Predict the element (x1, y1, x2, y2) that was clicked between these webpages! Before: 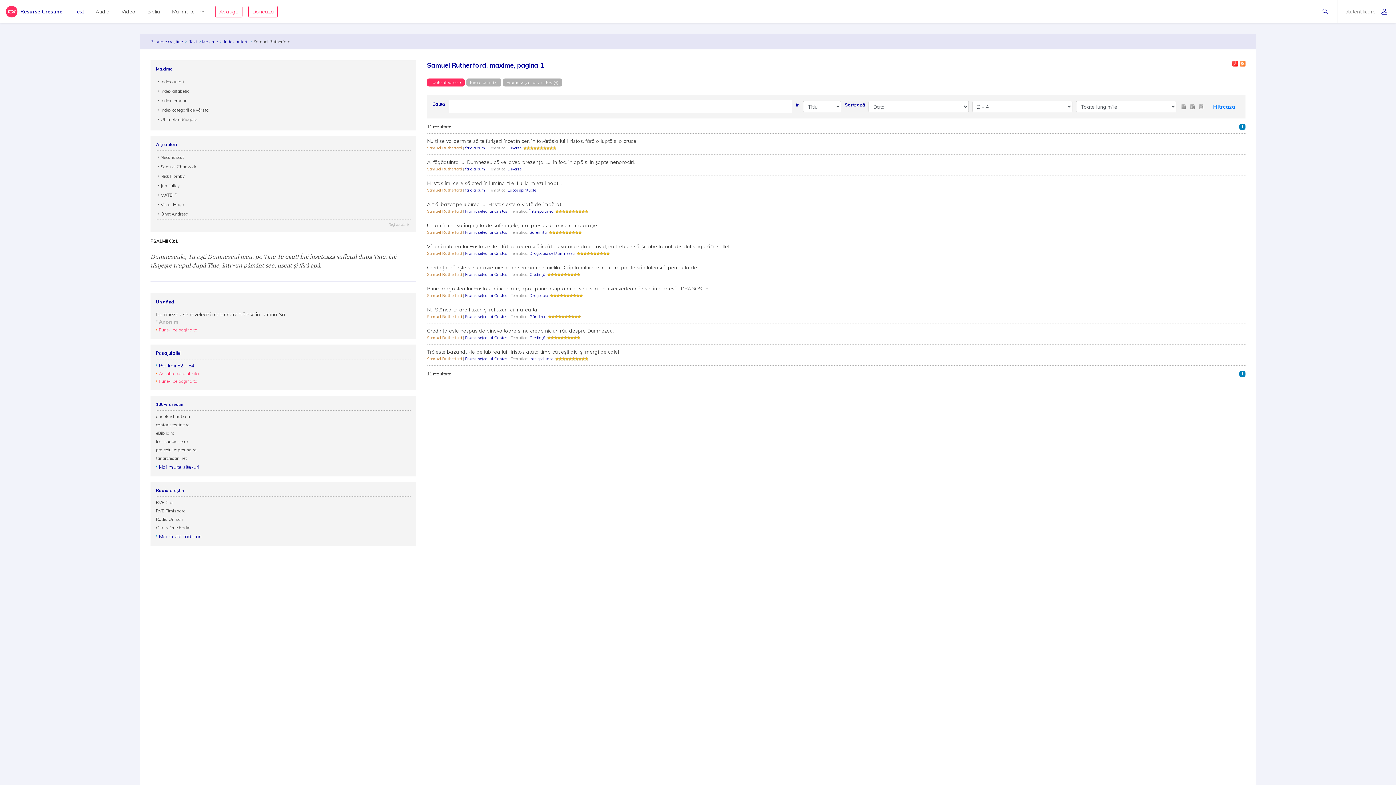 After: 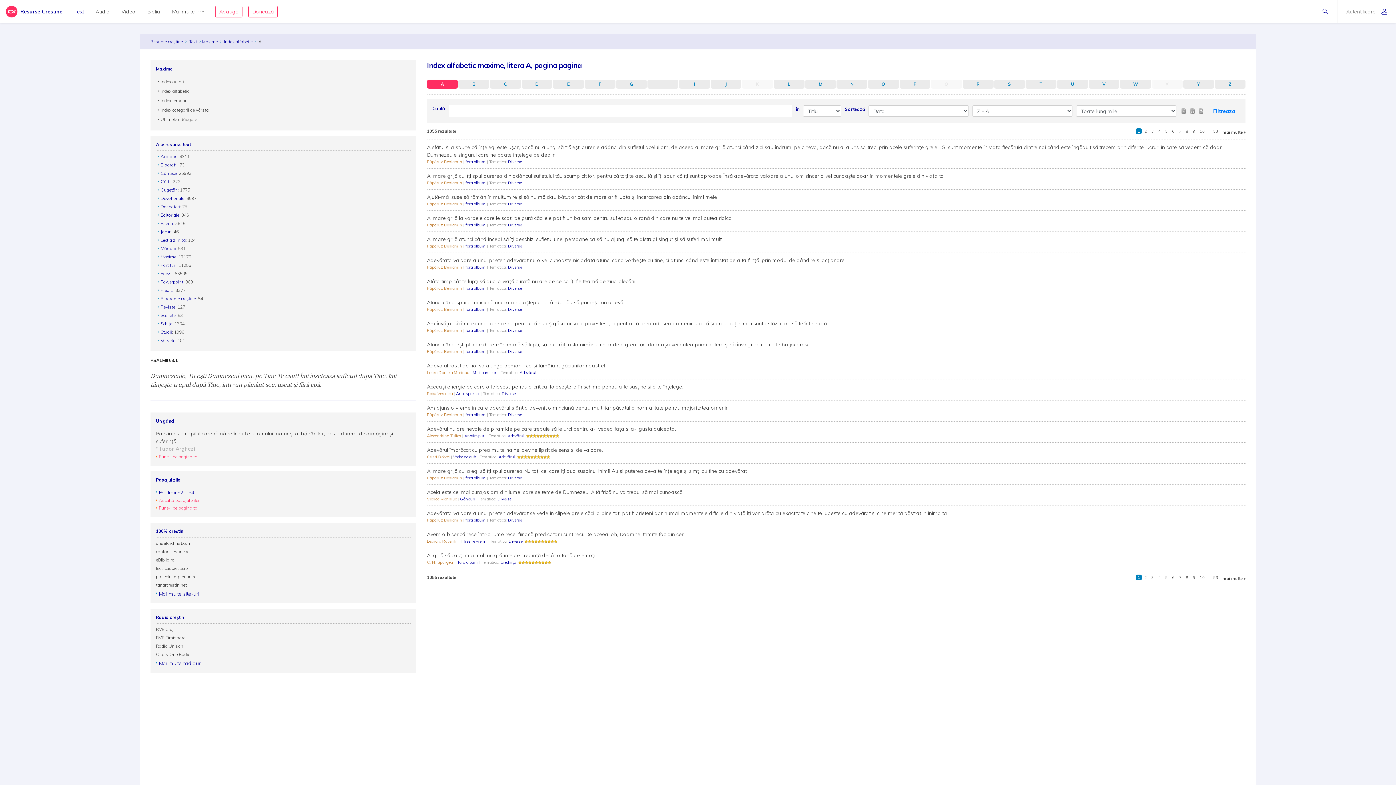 Action: bbox: (157, 88, 189, 93) label: Index alfabetic